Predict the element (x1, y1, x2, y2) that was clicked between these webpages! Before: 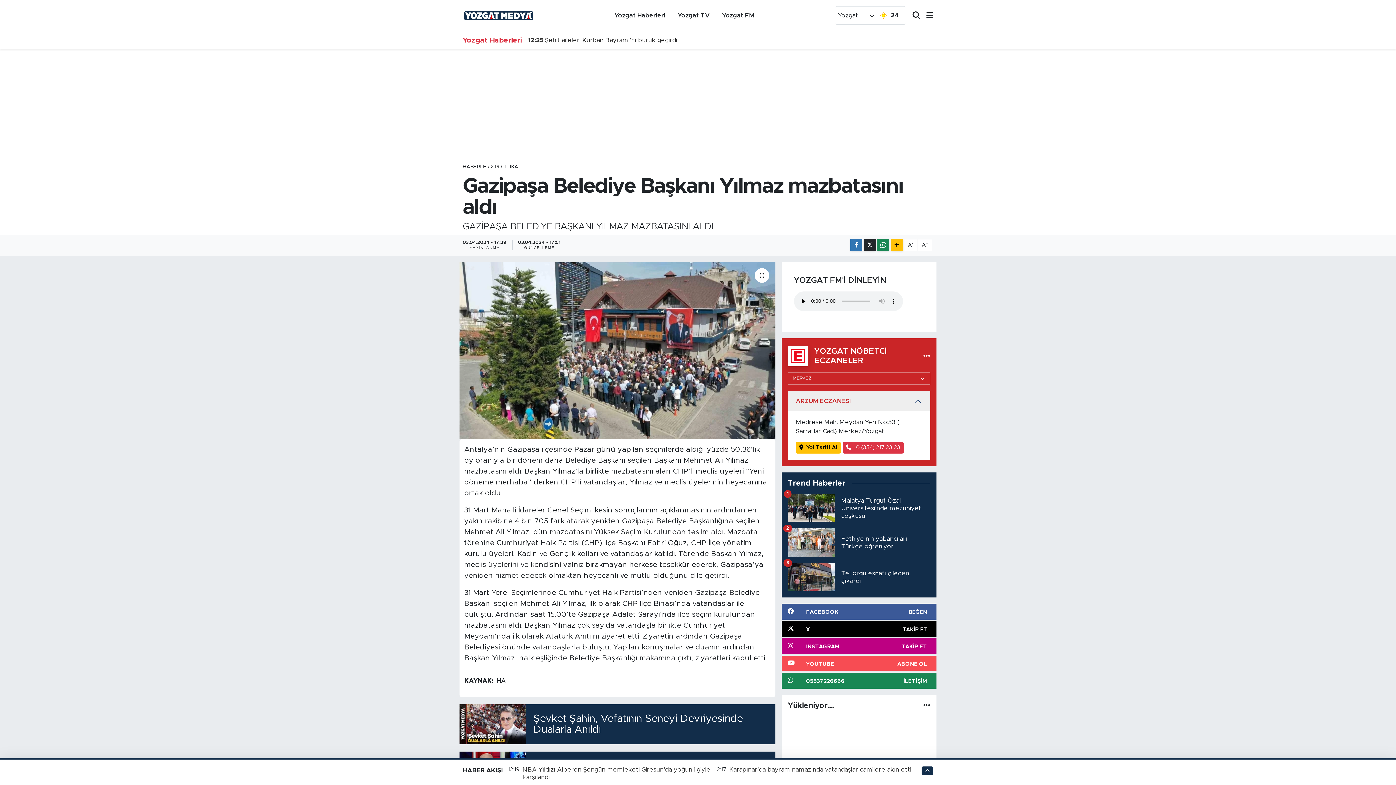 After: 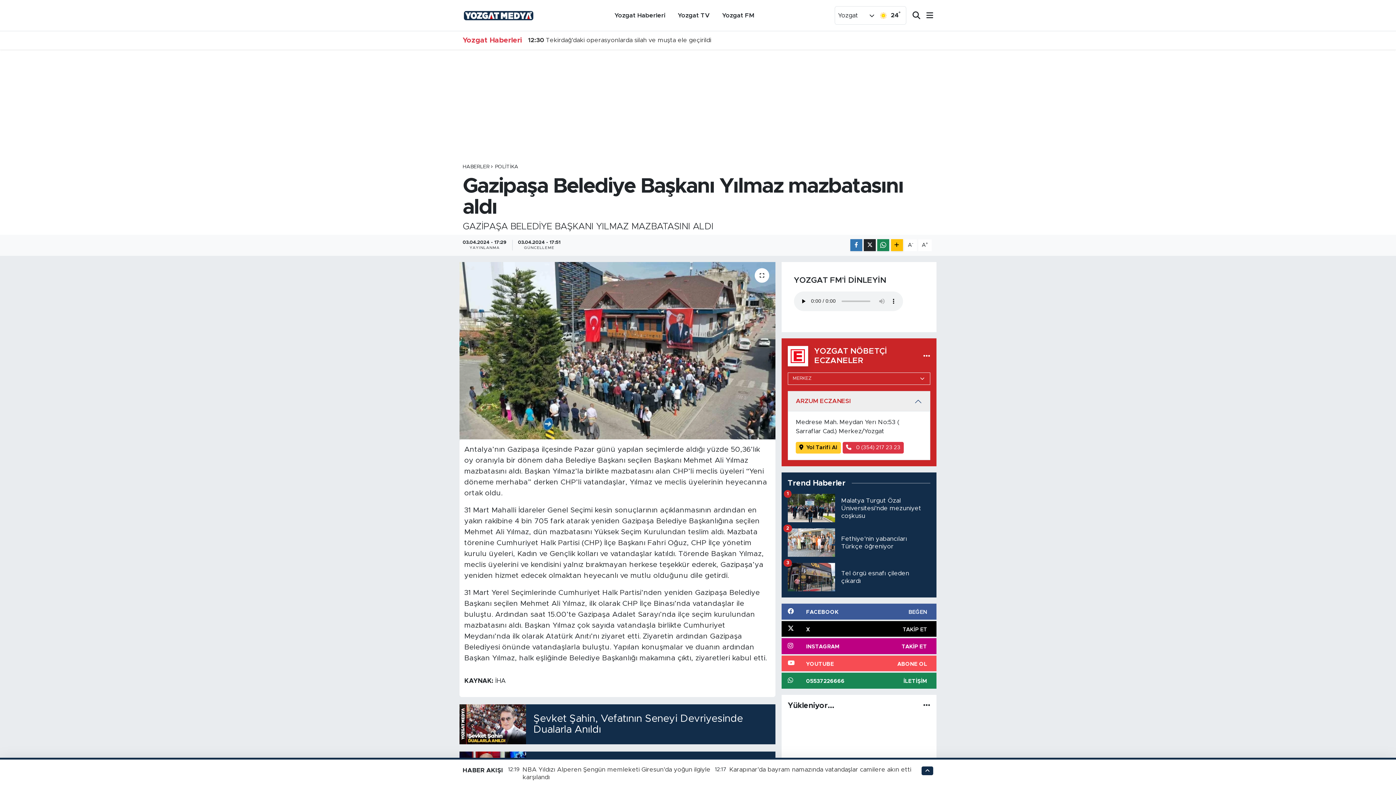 Action: bbox: (796, 442, 840, 453) label: Yol Tarifi Al